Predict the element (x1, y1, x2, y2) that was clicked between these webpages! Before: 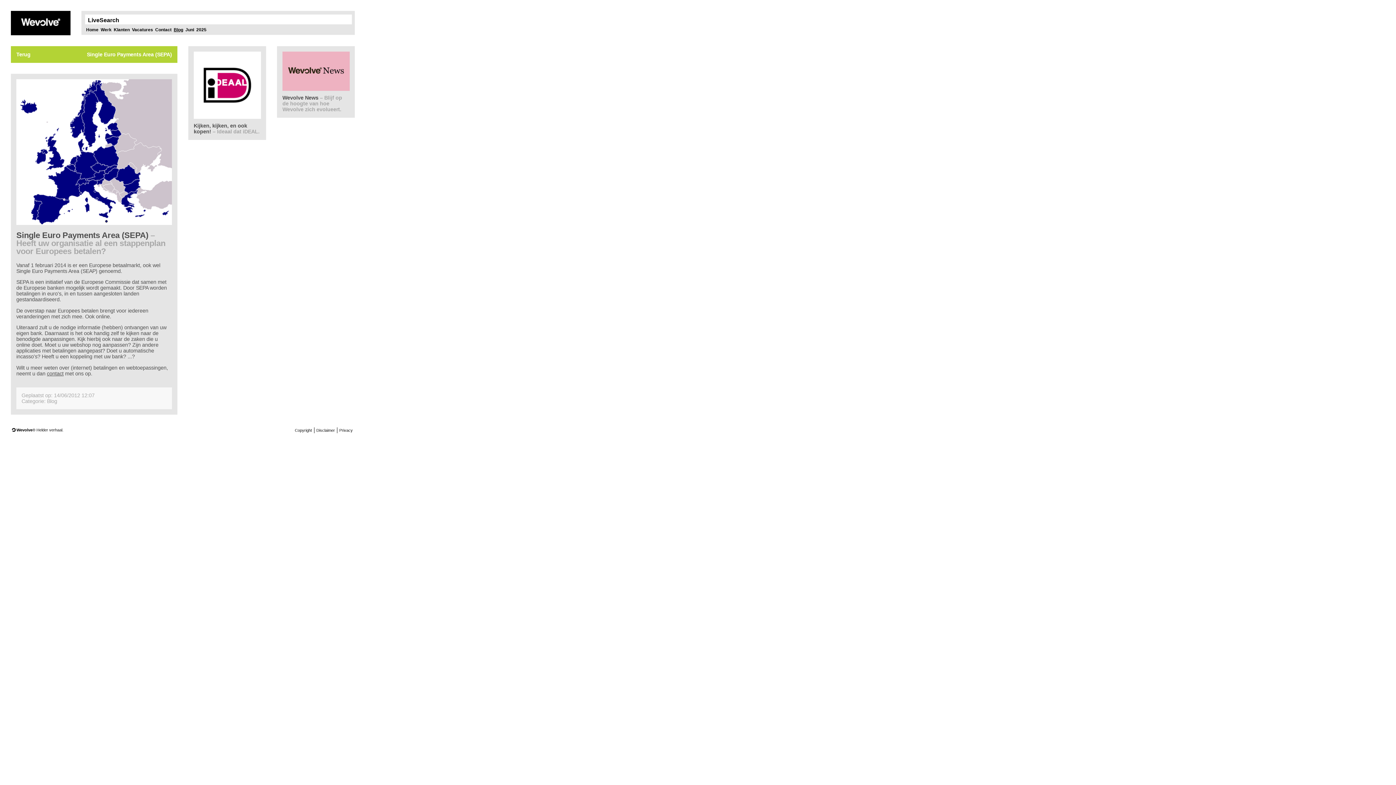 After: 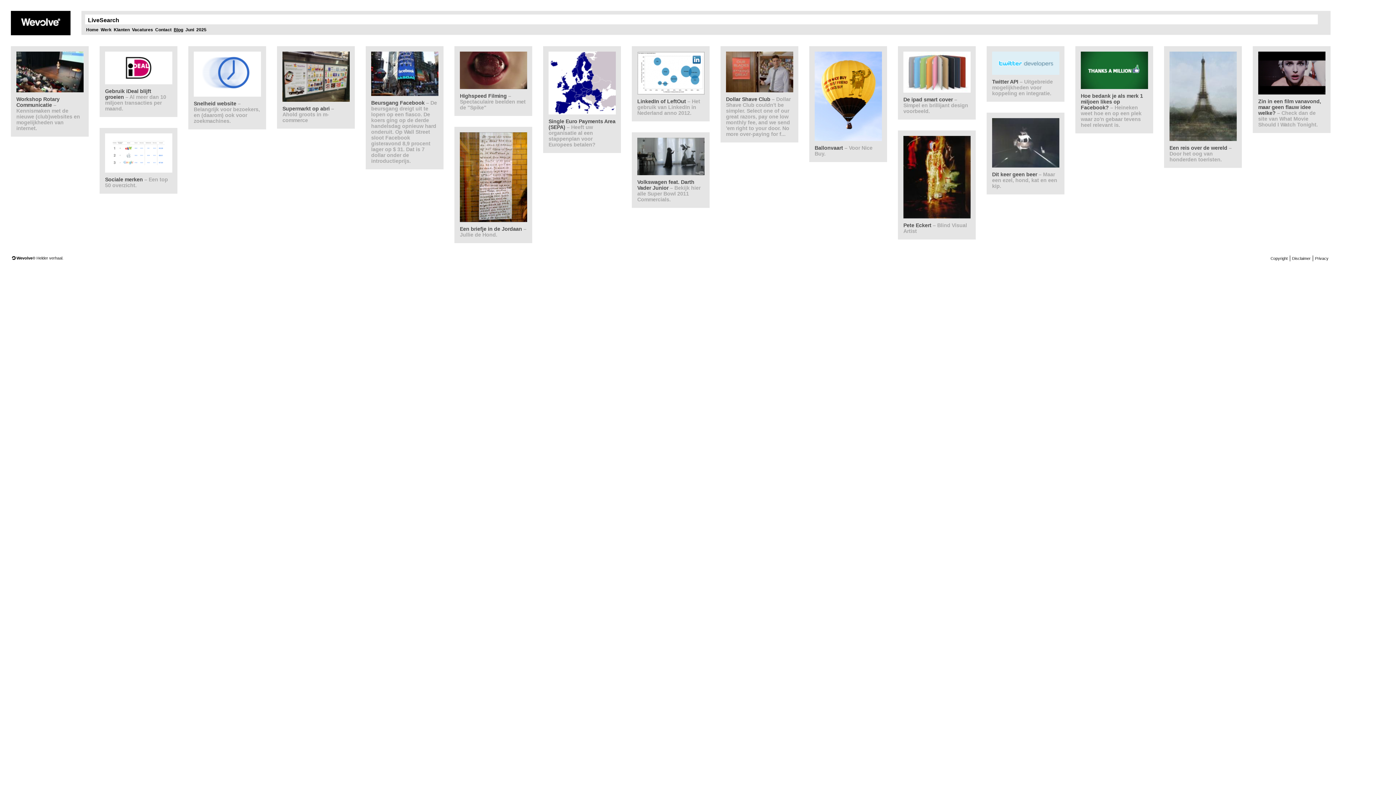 Action: label: Blog bbox: (173, 27, 183, 32)